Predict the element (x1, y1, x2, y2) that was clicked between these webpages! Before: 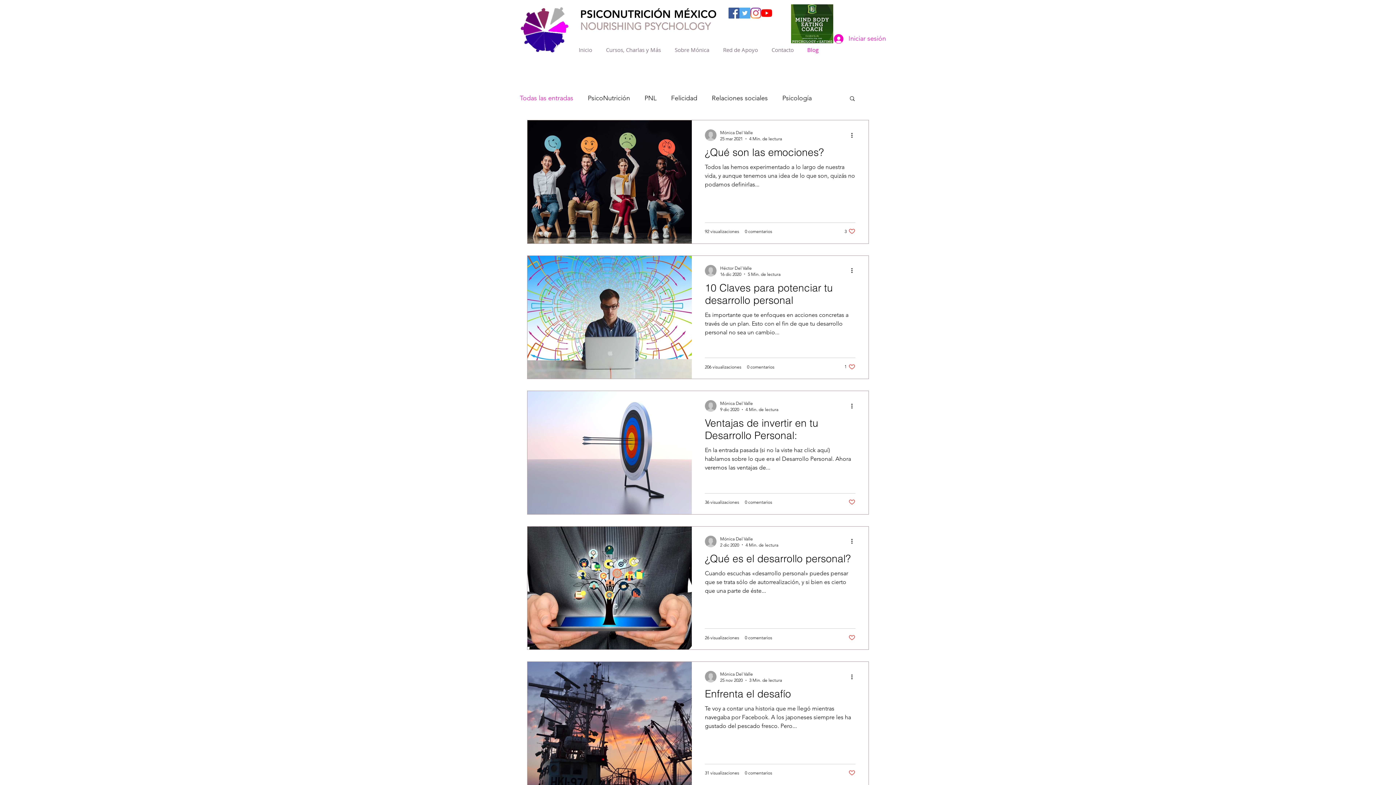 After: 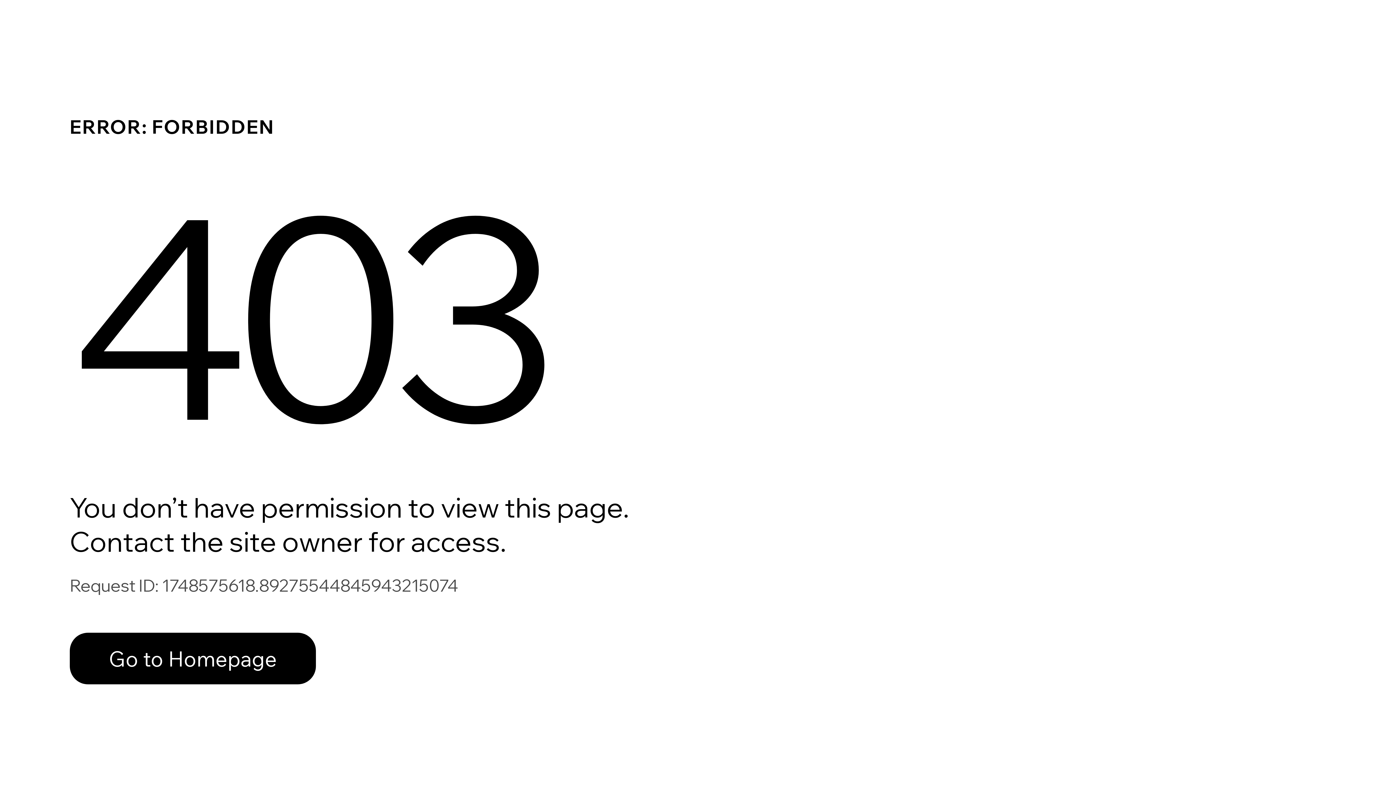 Action: bbox: (705, 264, 716, 276)